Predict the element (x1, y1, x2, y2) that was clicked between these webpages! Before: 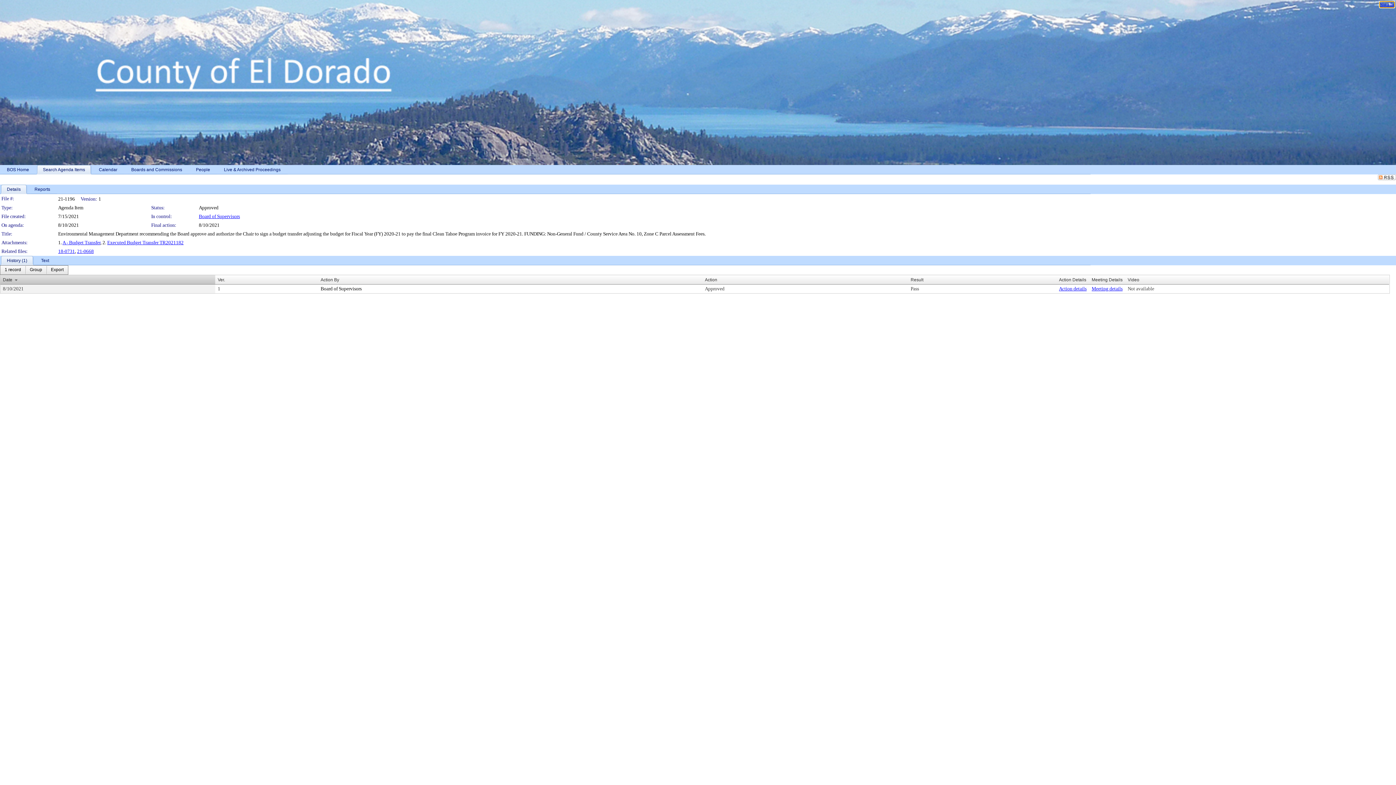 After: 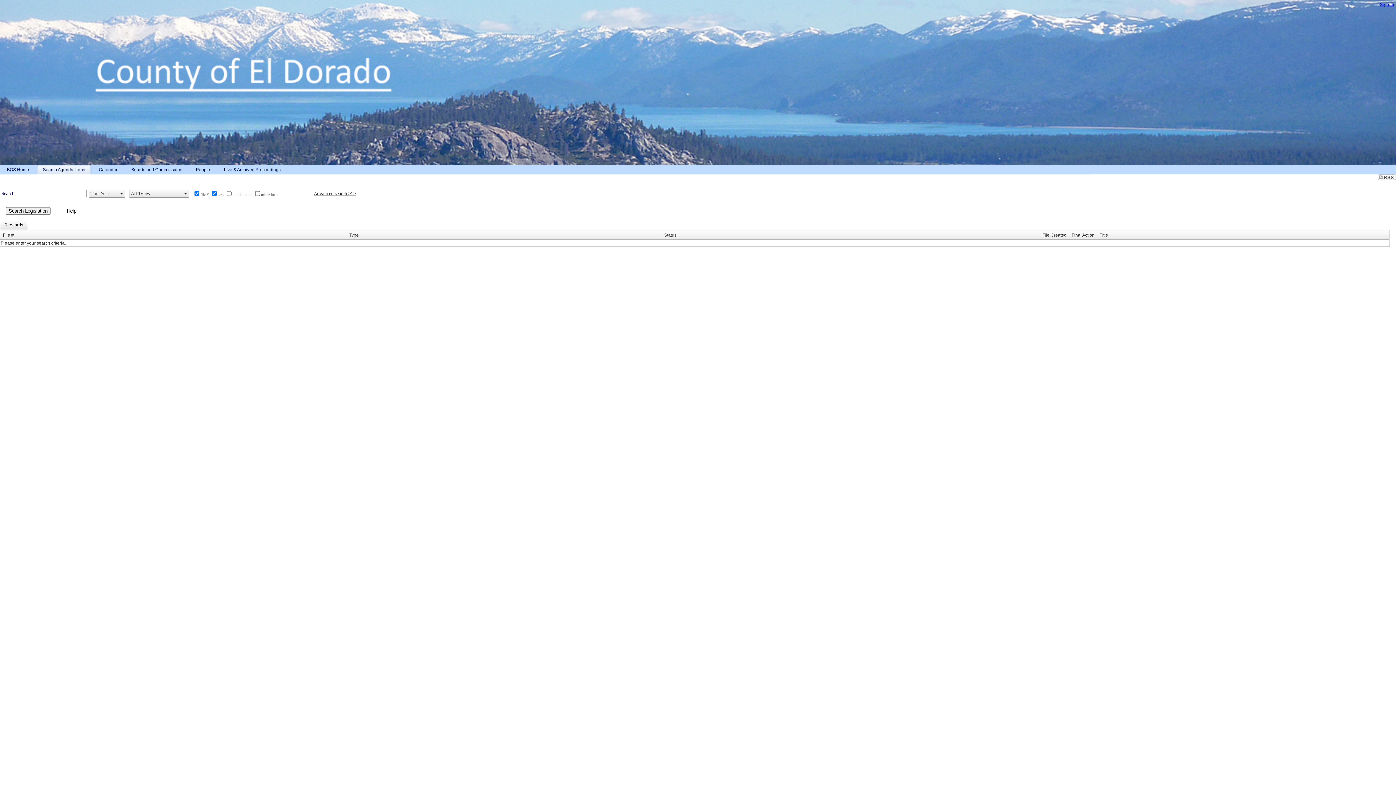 Action: label: Search Agenda Items bbox: (36, 165, 92, 174)